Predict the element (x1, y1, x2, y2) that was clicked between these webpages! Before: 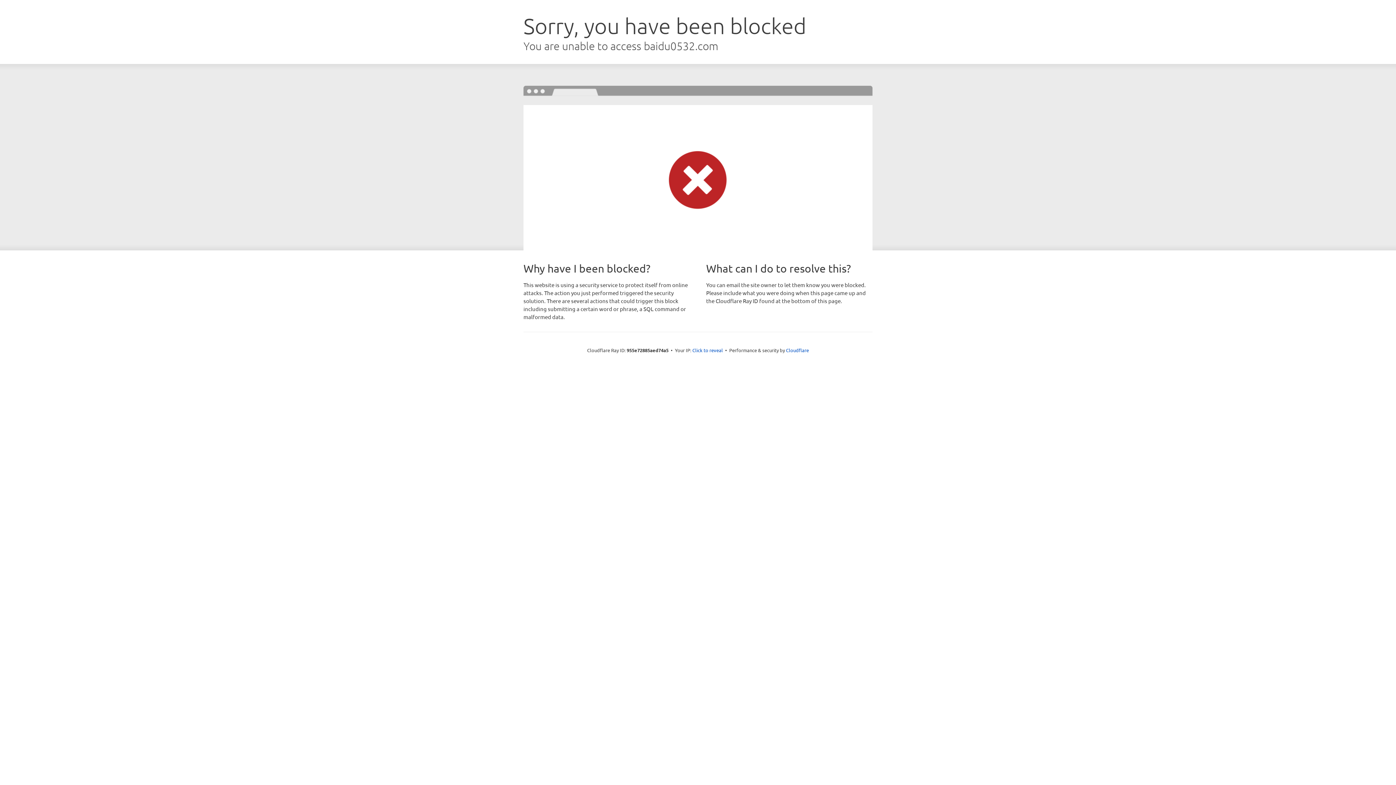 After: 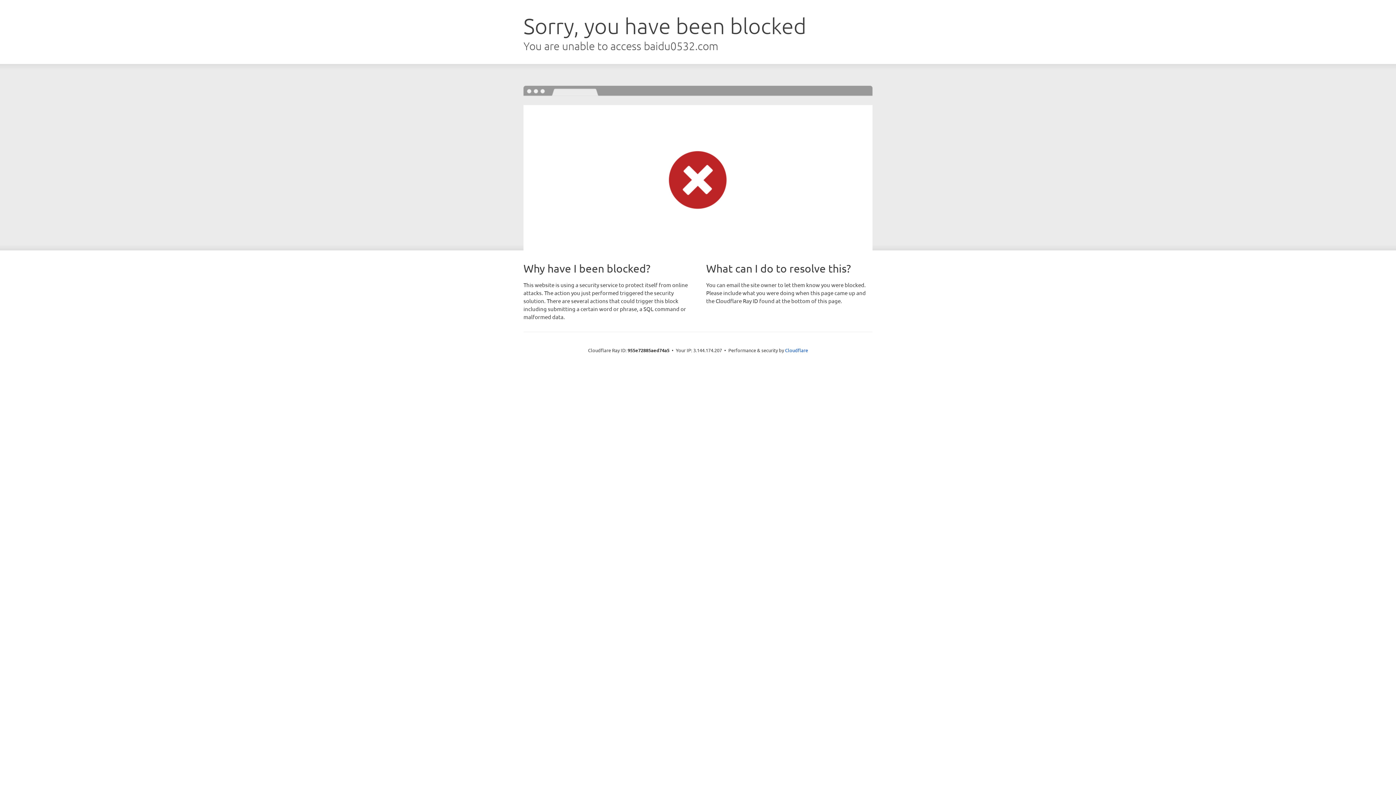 Action: bbox: (692, 346, 723, 353) label: Click to reveal